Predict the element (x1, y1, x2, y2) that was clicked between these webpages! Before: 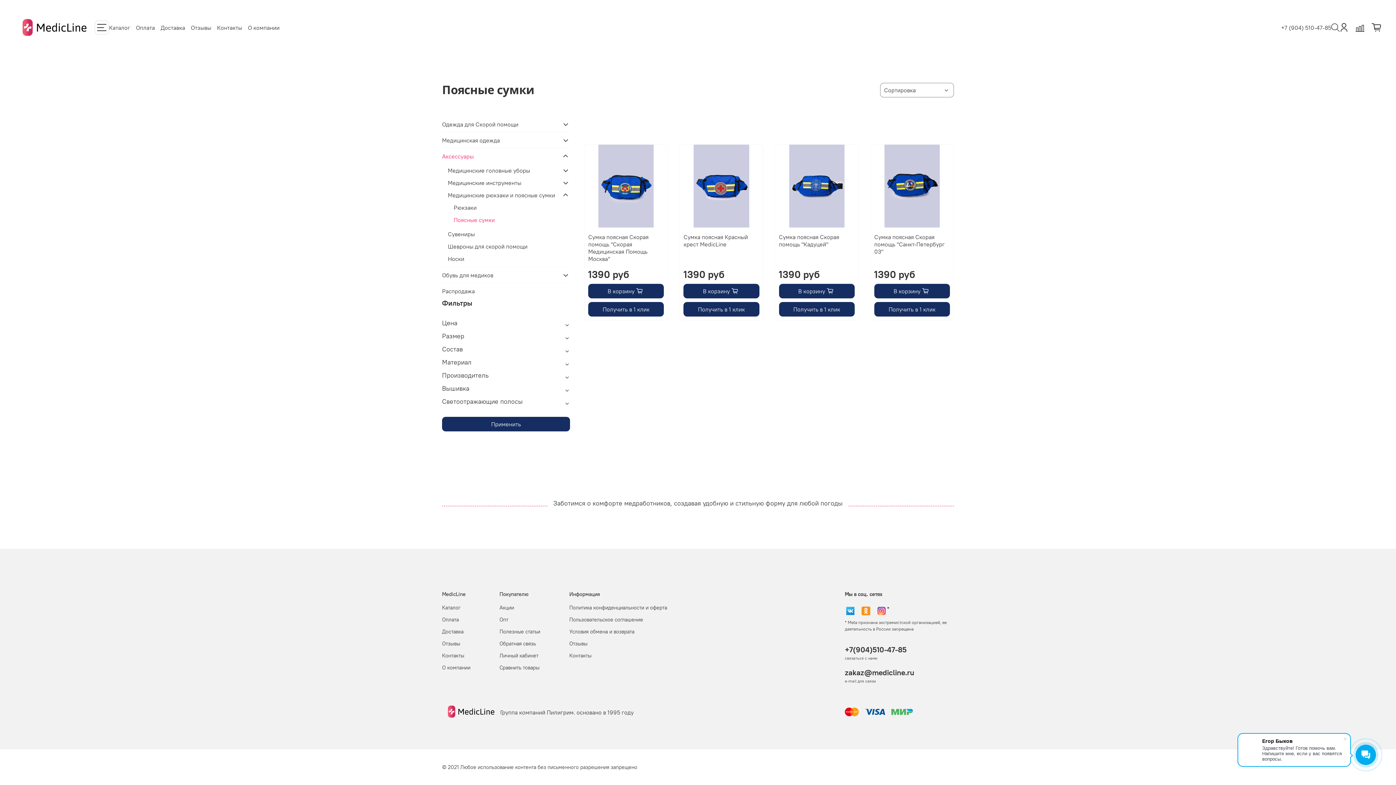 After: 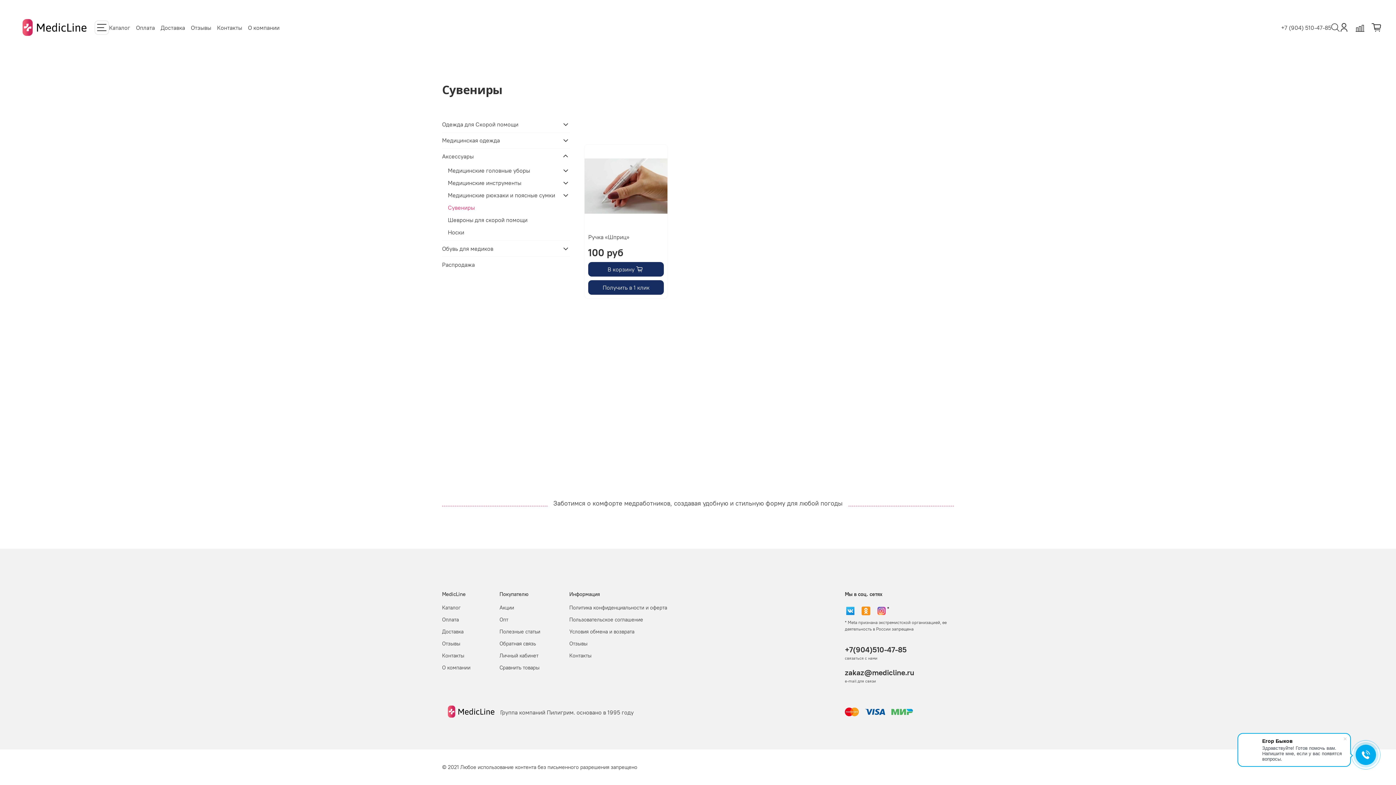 Action: label: Сувениры bbox: (448, 227, 570, 240)